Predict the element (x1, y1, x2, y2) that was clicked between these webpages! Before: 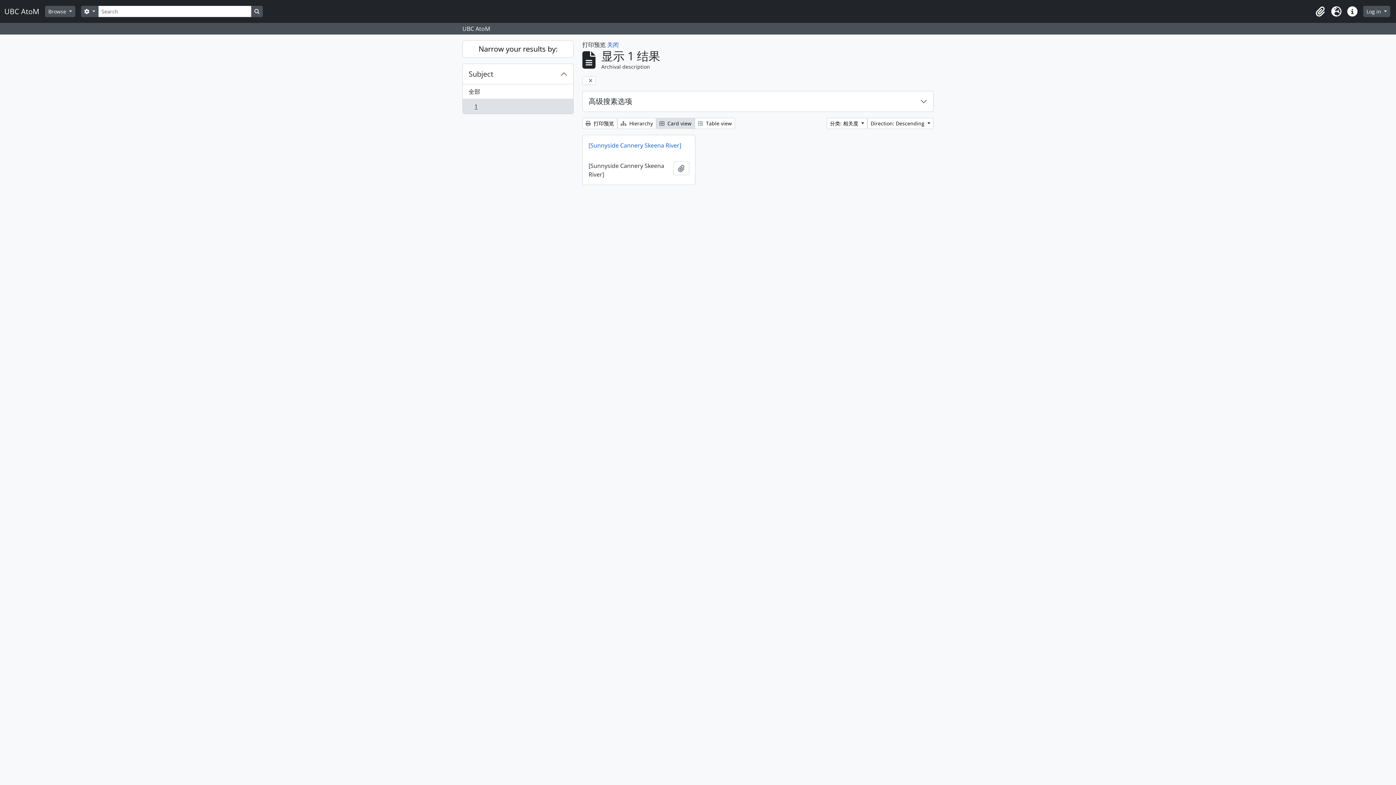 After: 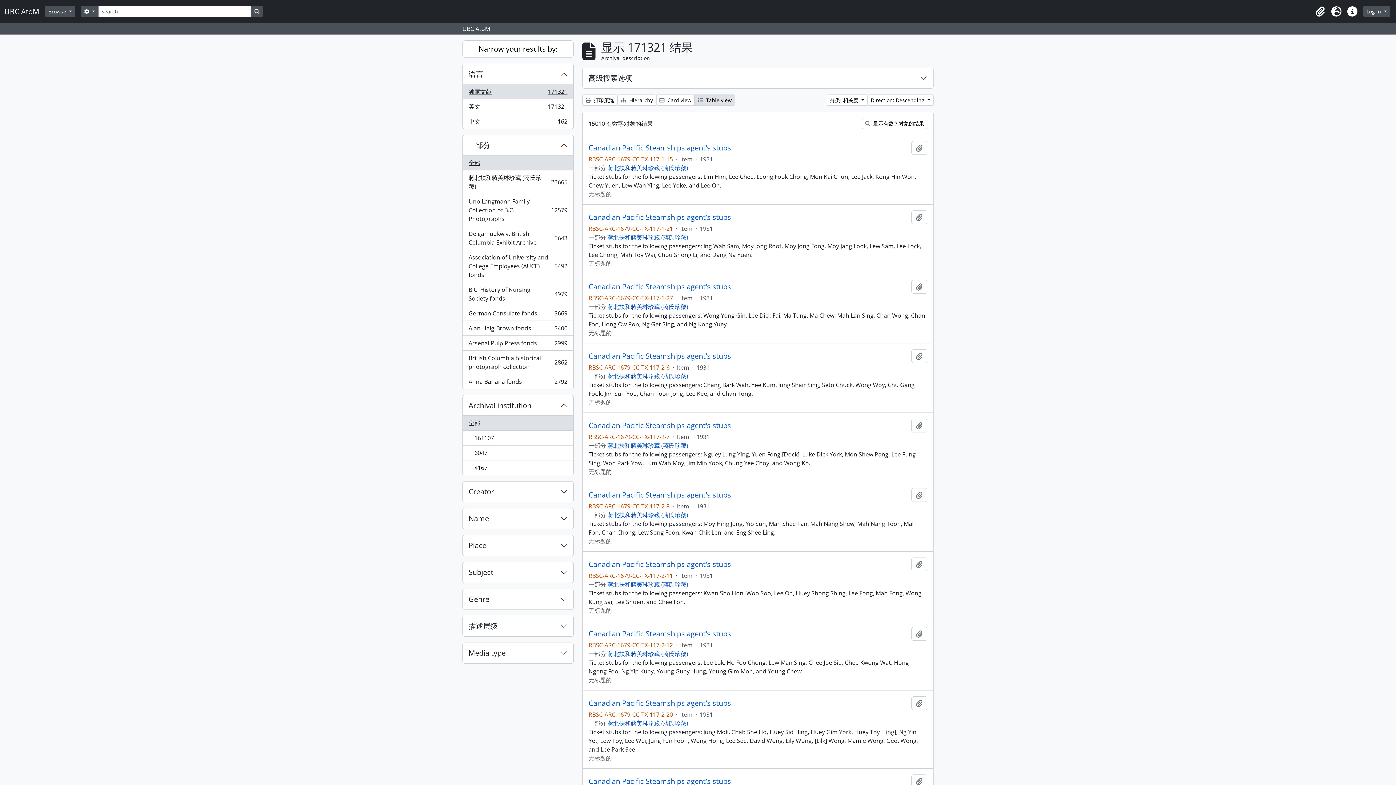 Action: bbox: (251, 5, 262, 17) label: Search in browse page